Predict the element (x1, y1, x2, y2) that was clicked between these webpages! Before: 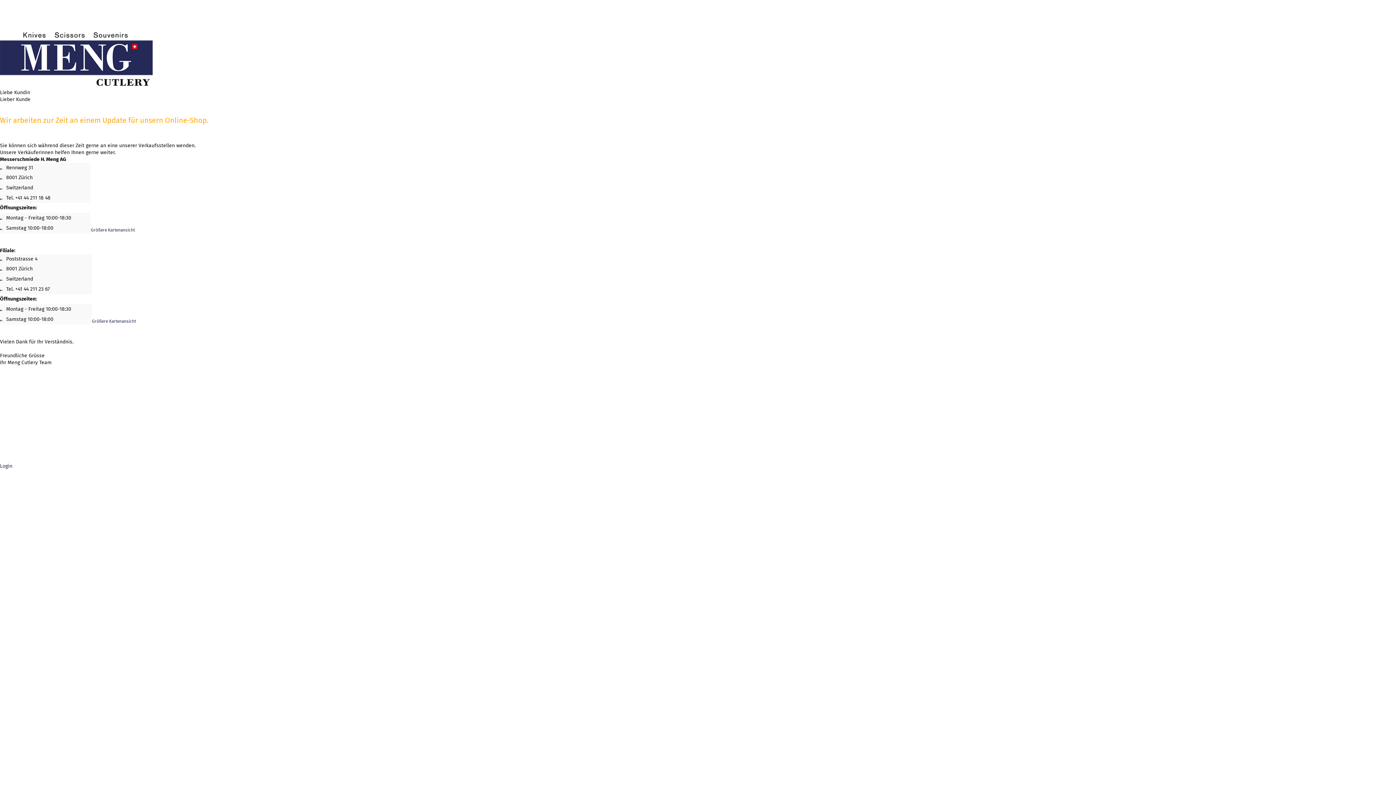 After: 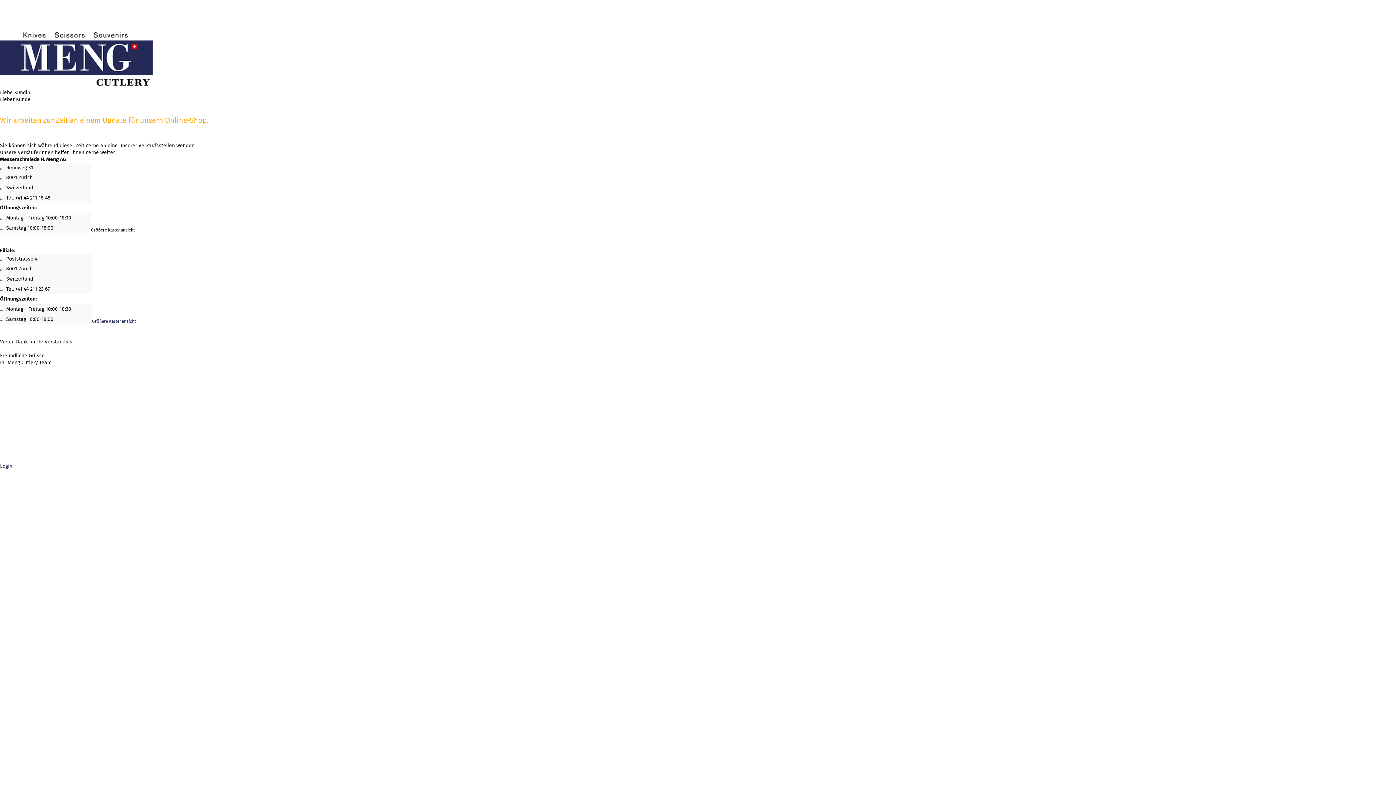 Action: label: Größere Kartenansicht bbox: (90, 227, 134, 232)